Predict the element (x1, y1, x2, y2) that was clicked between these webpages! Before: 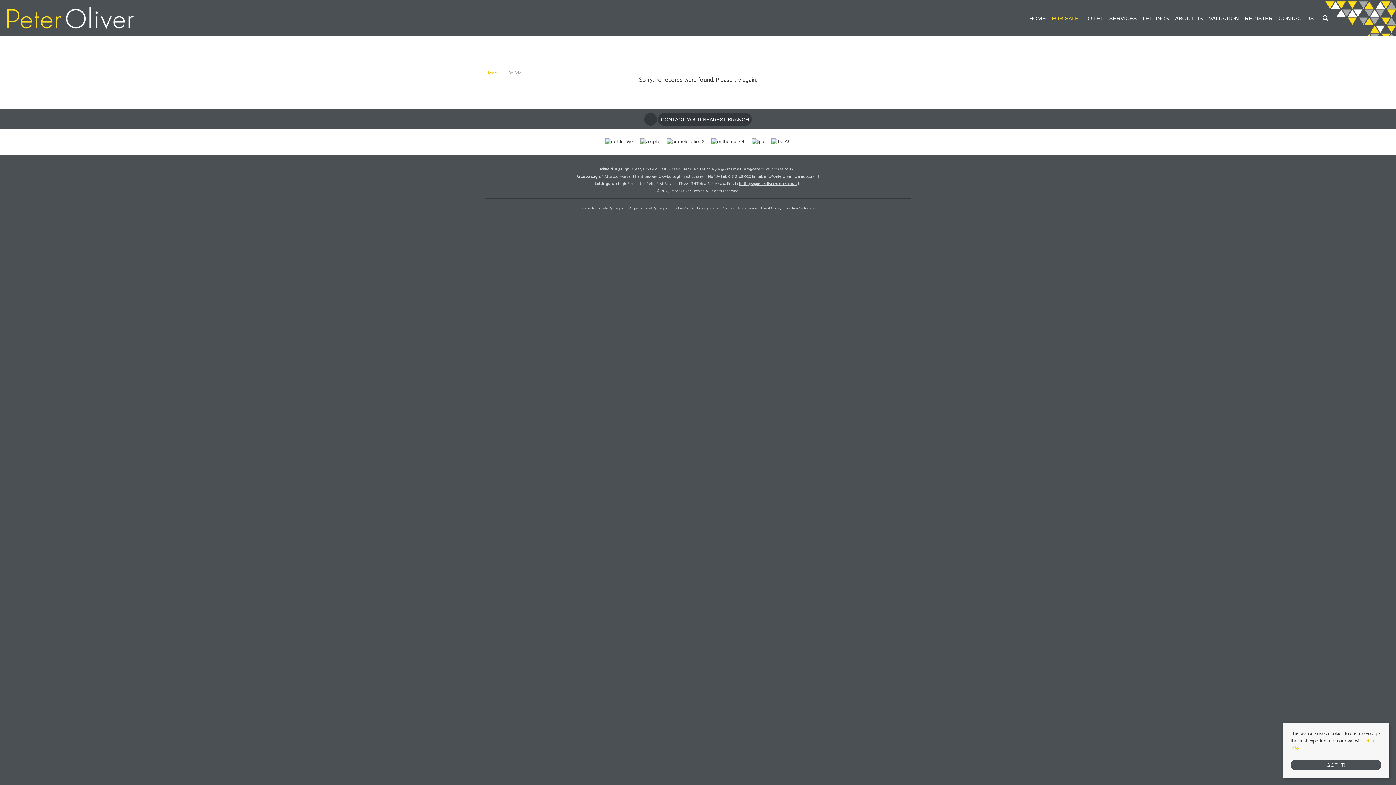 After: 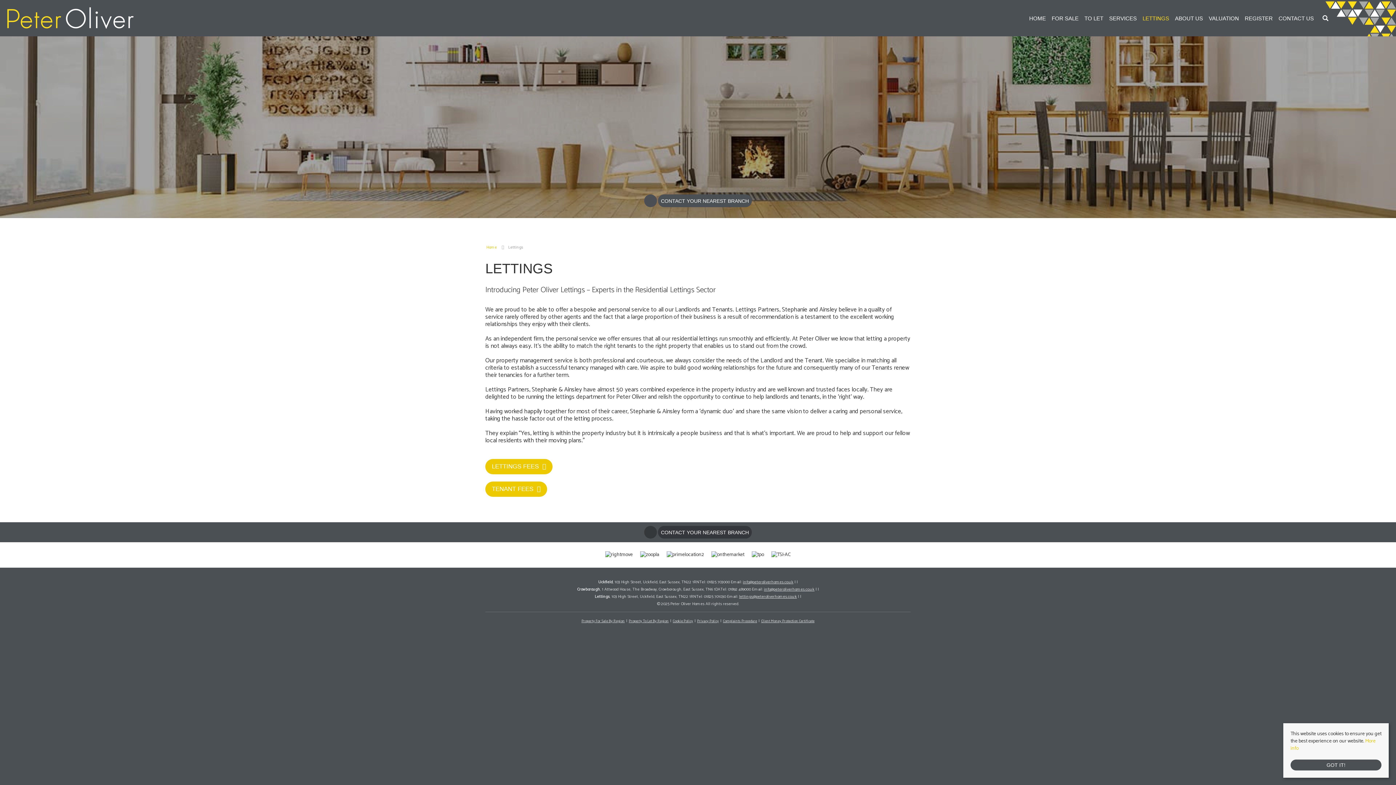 Action: bbox: (1142, 14, 1169, 22) label: LETTINGS